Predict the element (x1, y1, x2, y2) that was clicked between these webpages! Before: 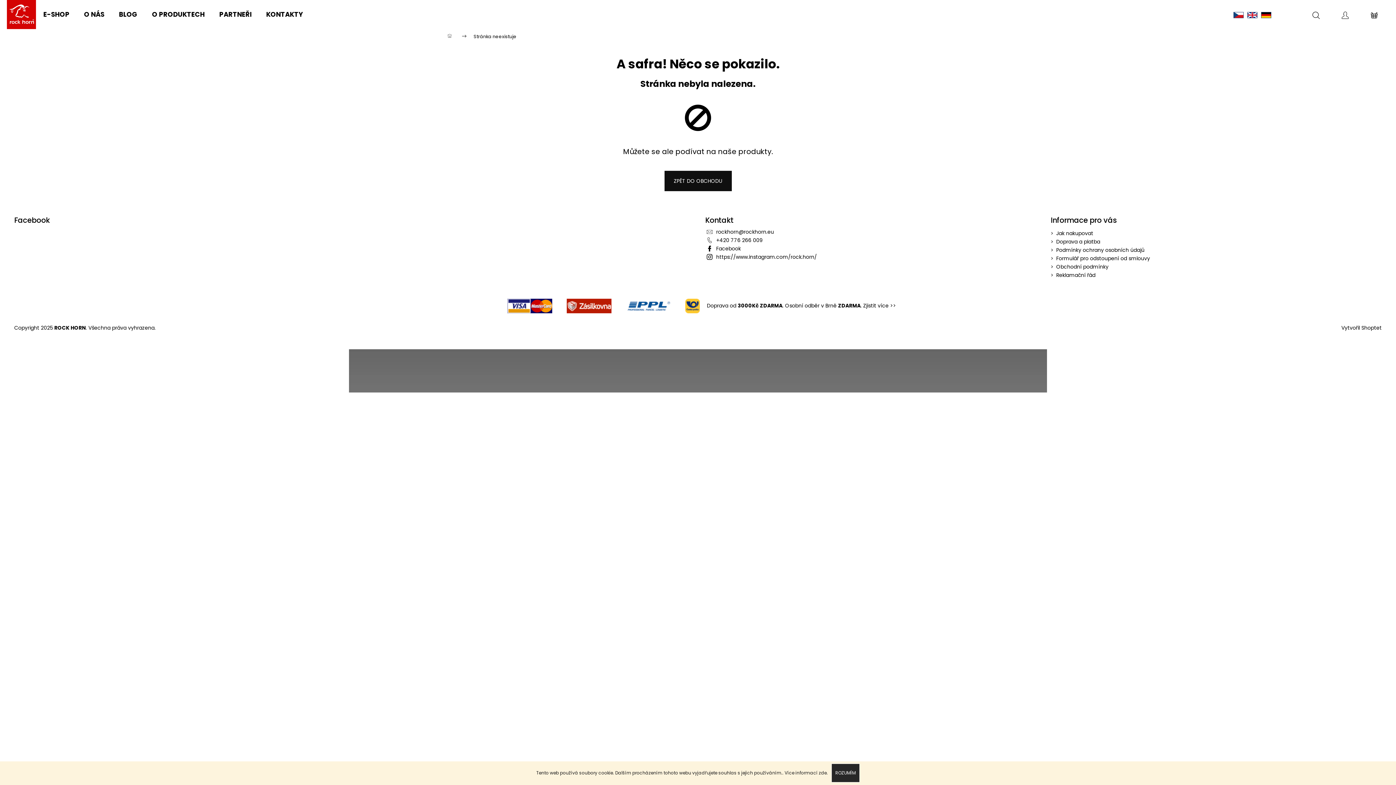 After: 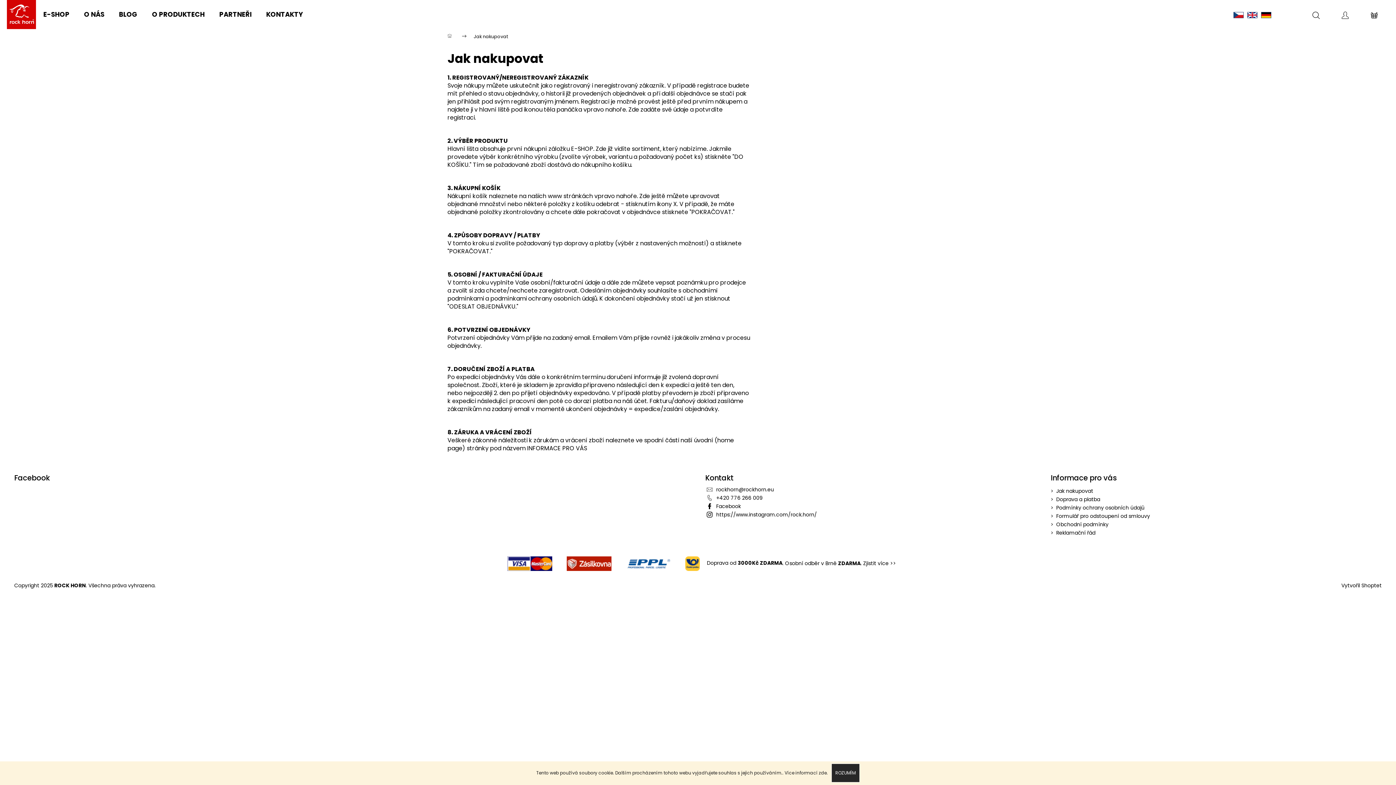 Action: bbox: (1056, 229, 1093, 237) label: Jak nakupovat